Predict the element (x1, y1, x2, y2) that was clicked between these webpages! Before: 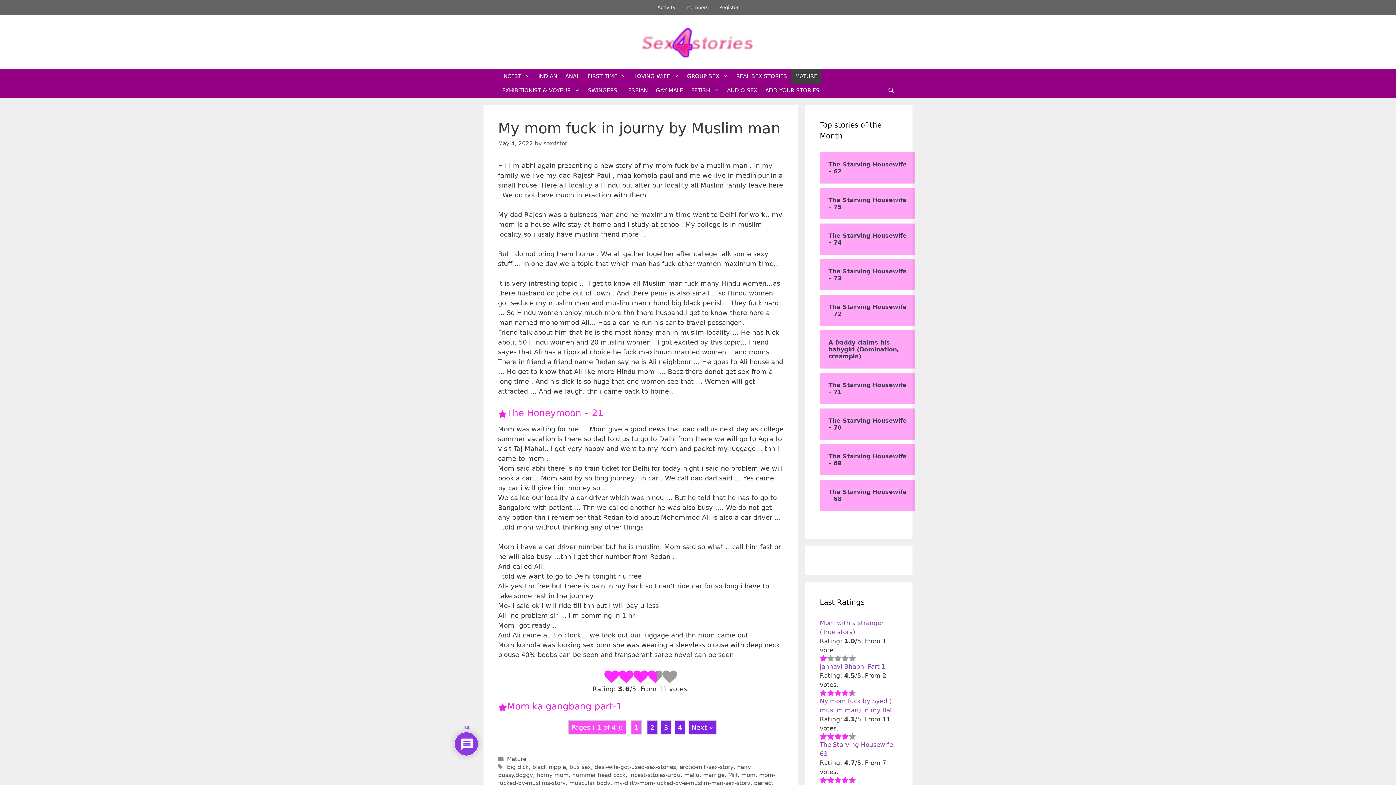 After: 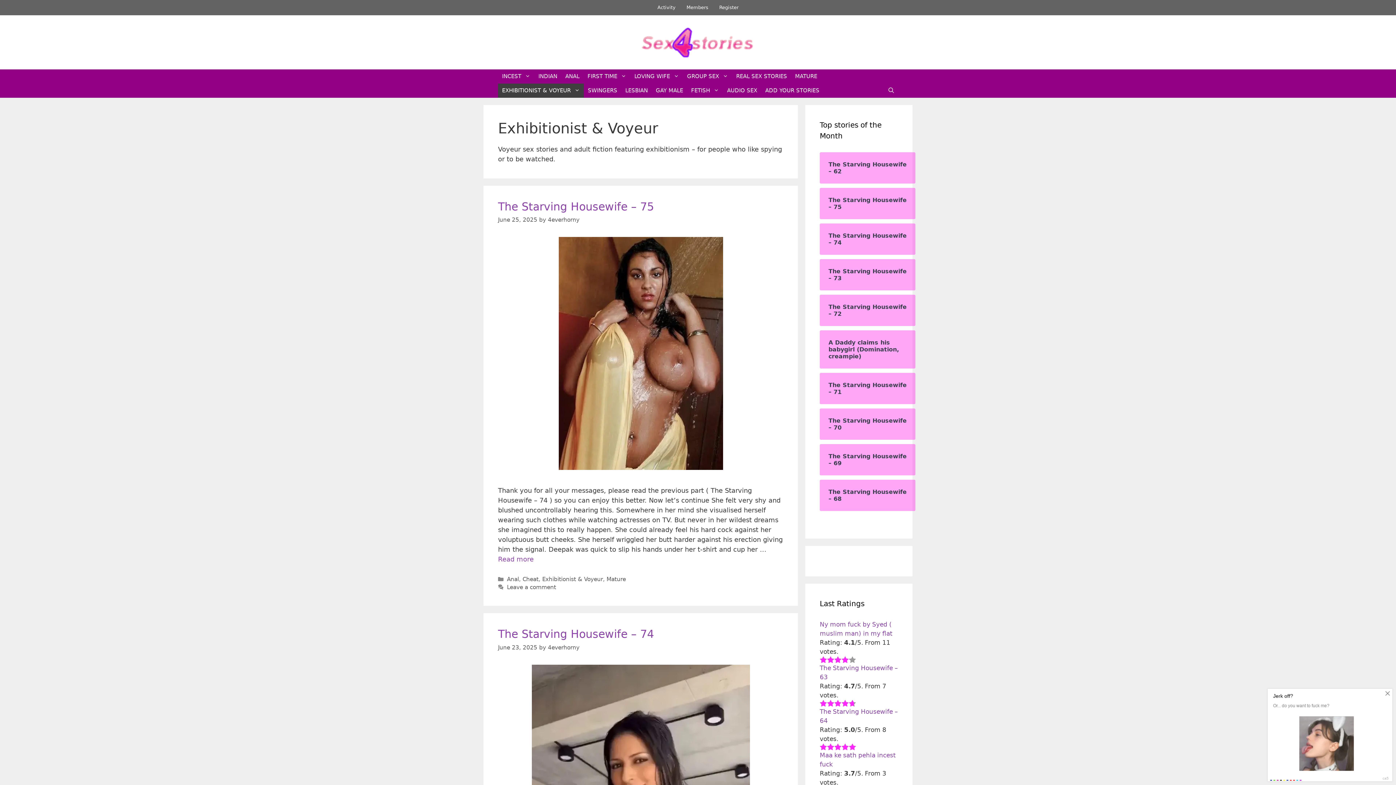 Action: label: EXHIBITIONIST & VOYEUR bbox: (498, 83, 584, 97)